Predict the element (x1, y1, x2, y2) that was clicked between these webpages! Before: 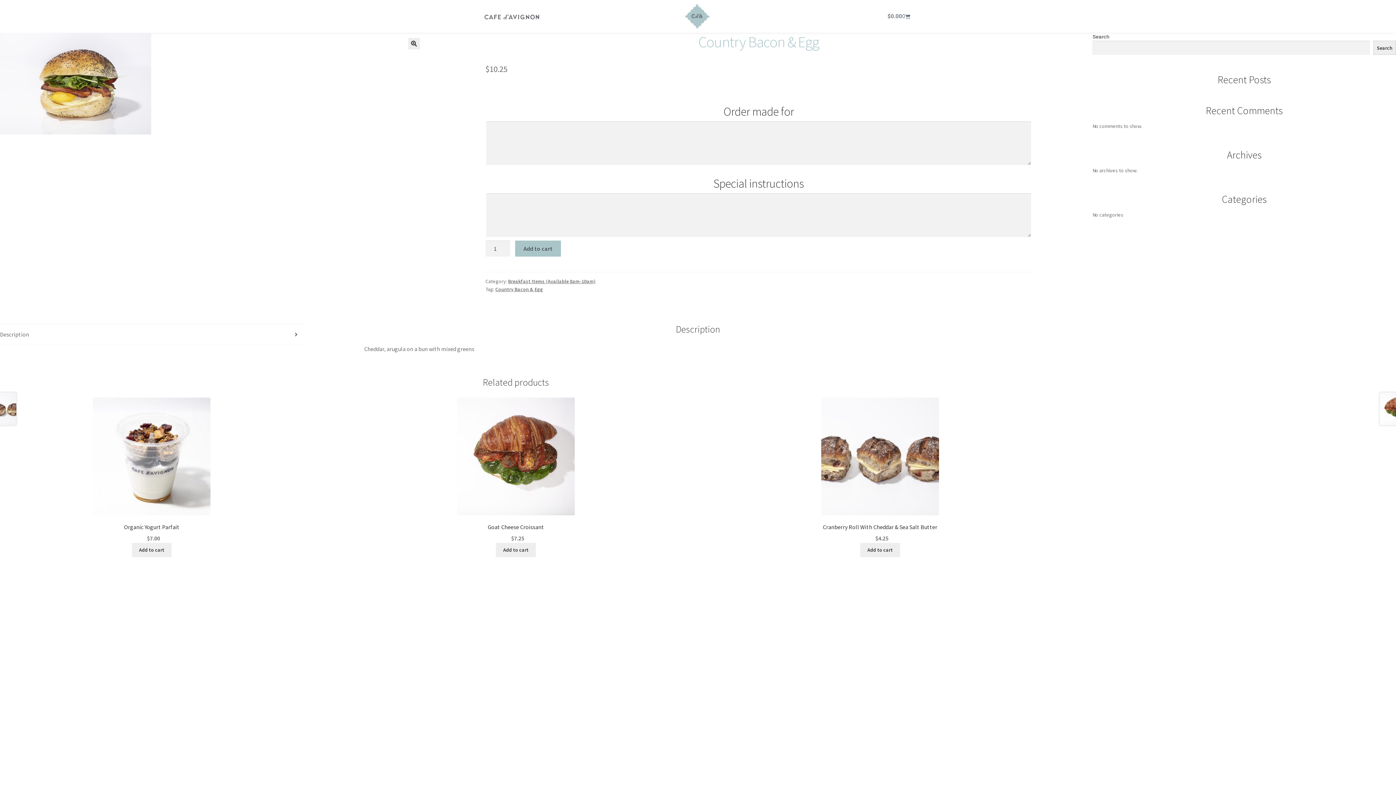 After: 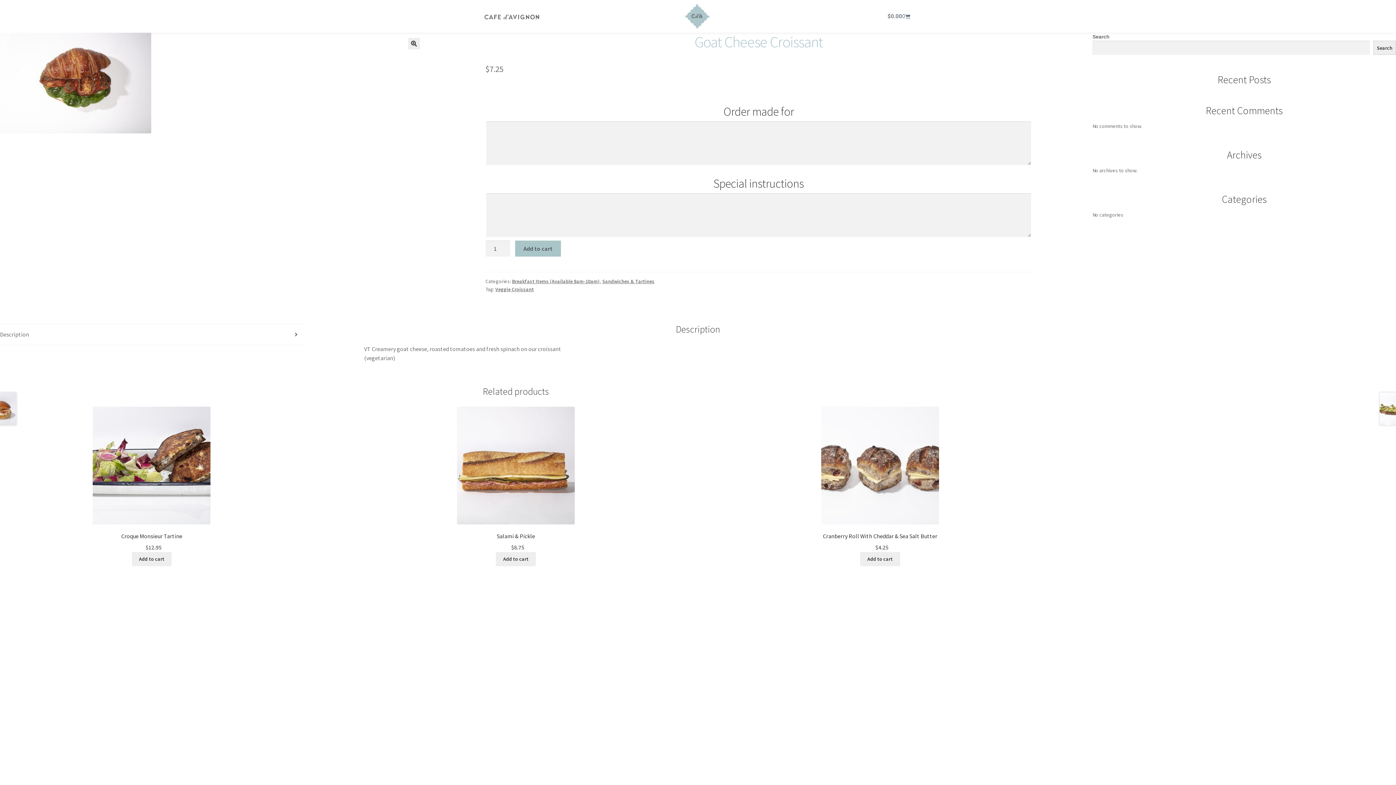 Action: label: Goat Cheese Croissant
$7.25 bbox: (364, 397, 667, 543)